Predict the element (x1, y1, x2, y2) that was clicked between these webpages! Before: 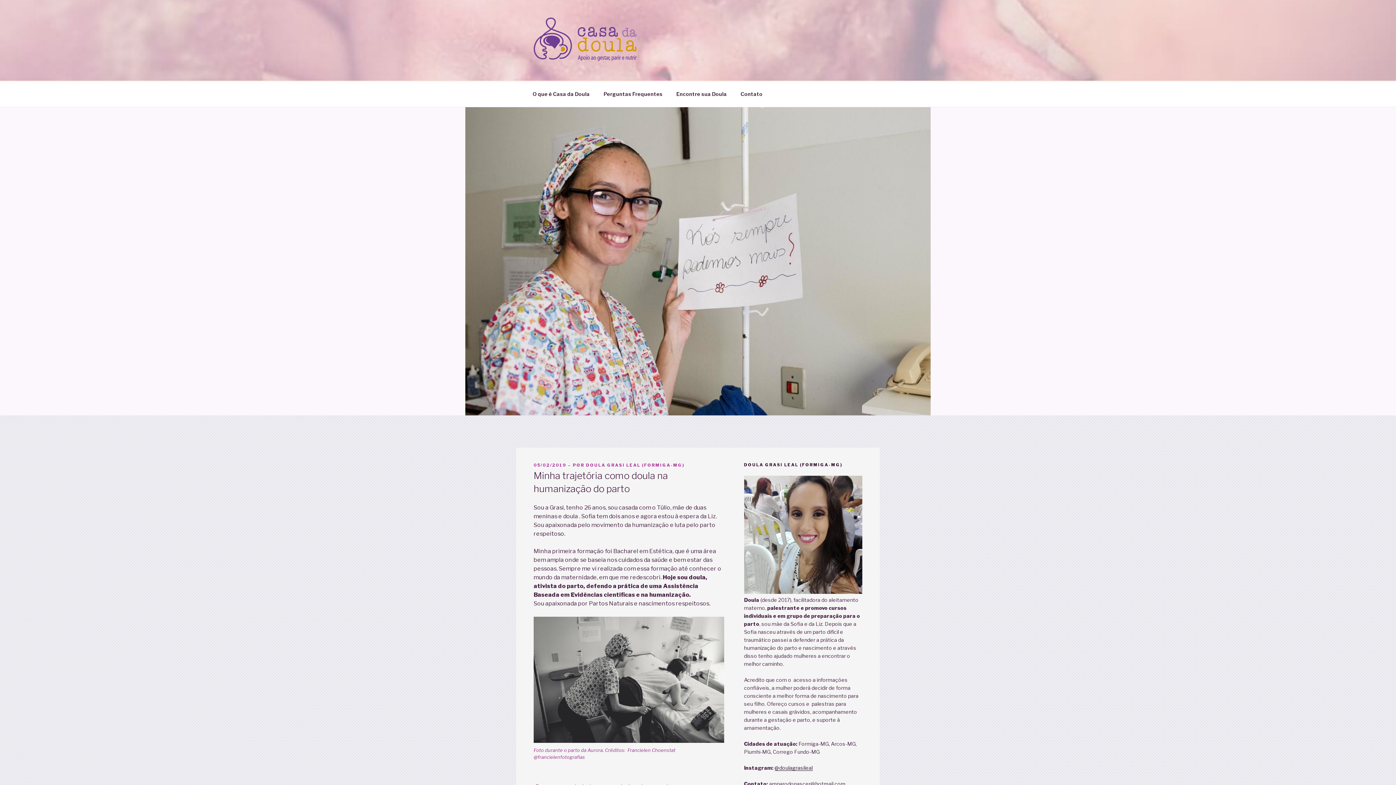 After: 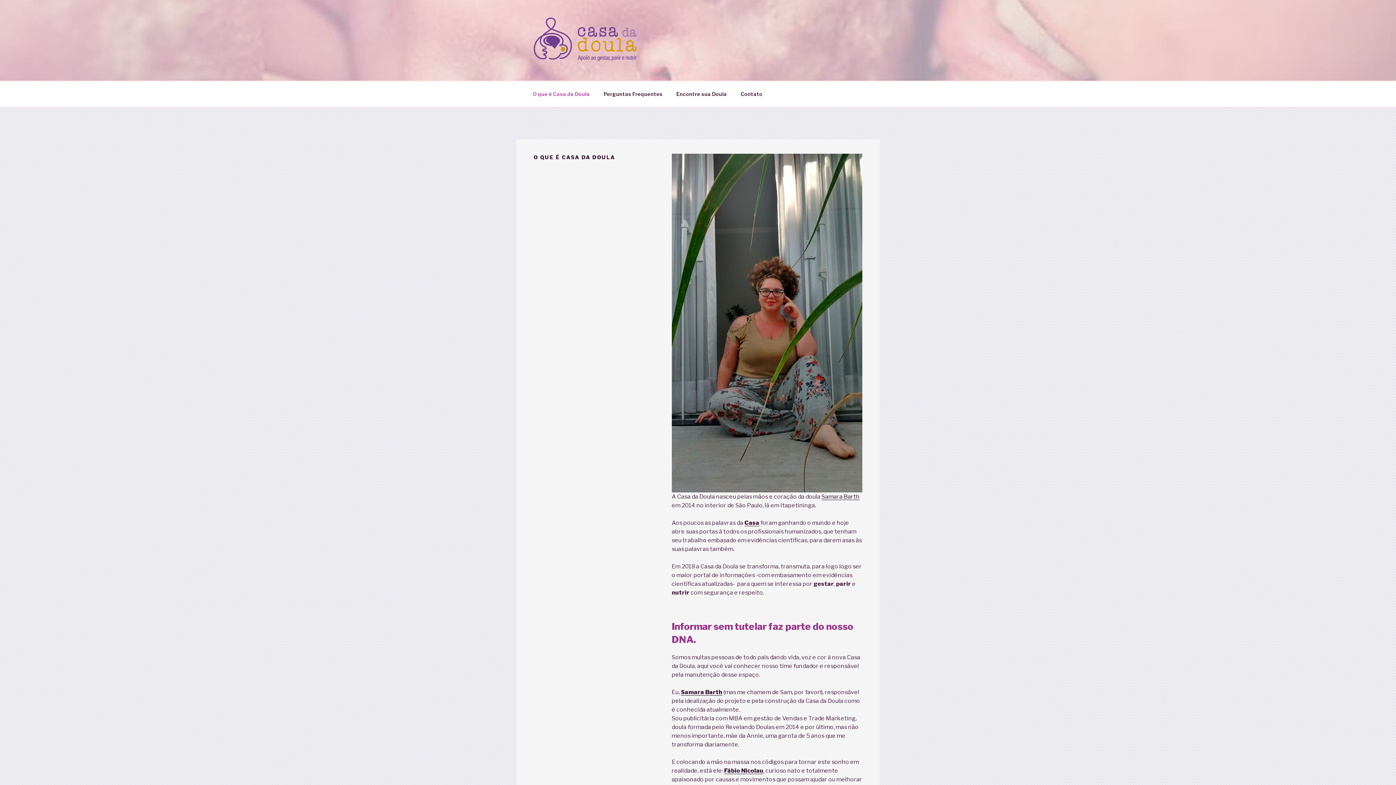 Action: label: O que é Casa da Doula bbox: (526, 85, 596, 103)